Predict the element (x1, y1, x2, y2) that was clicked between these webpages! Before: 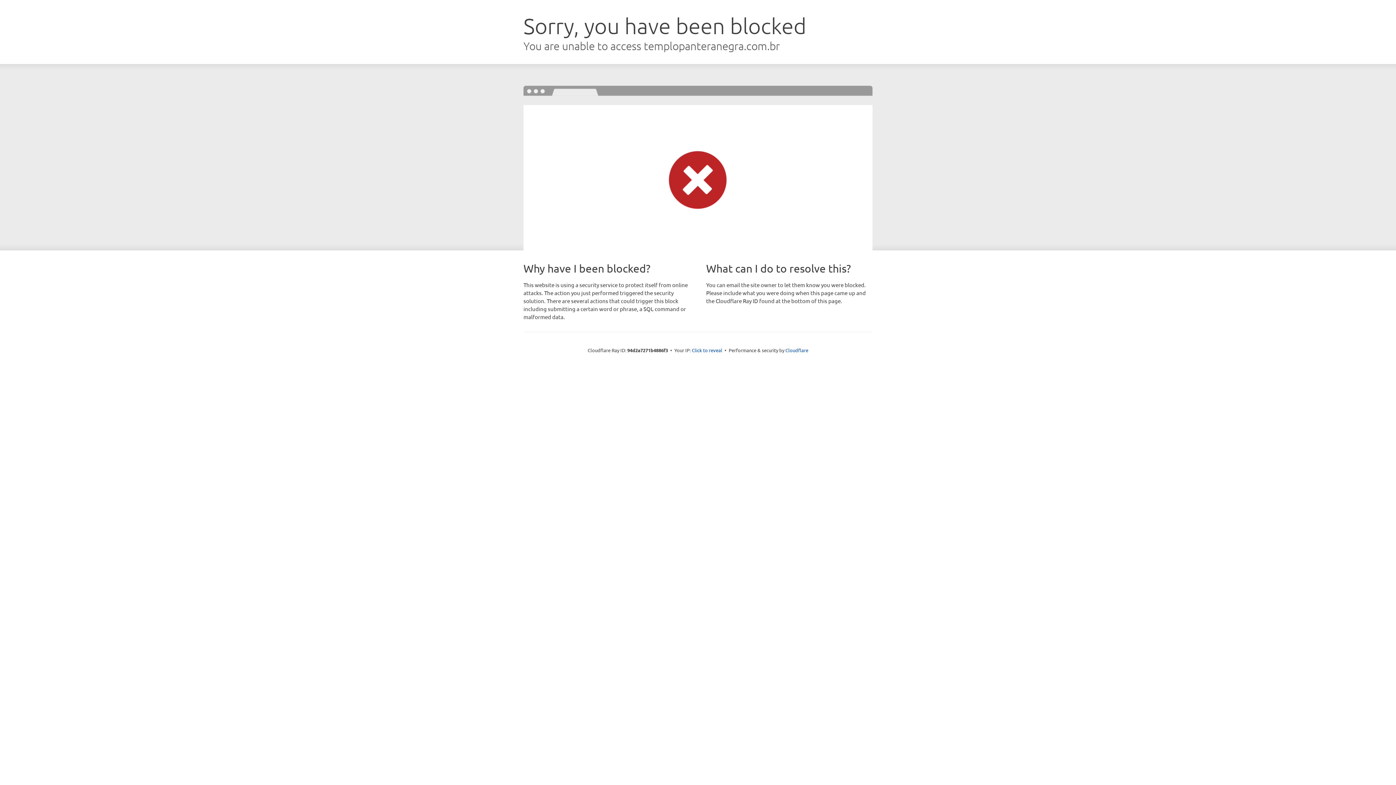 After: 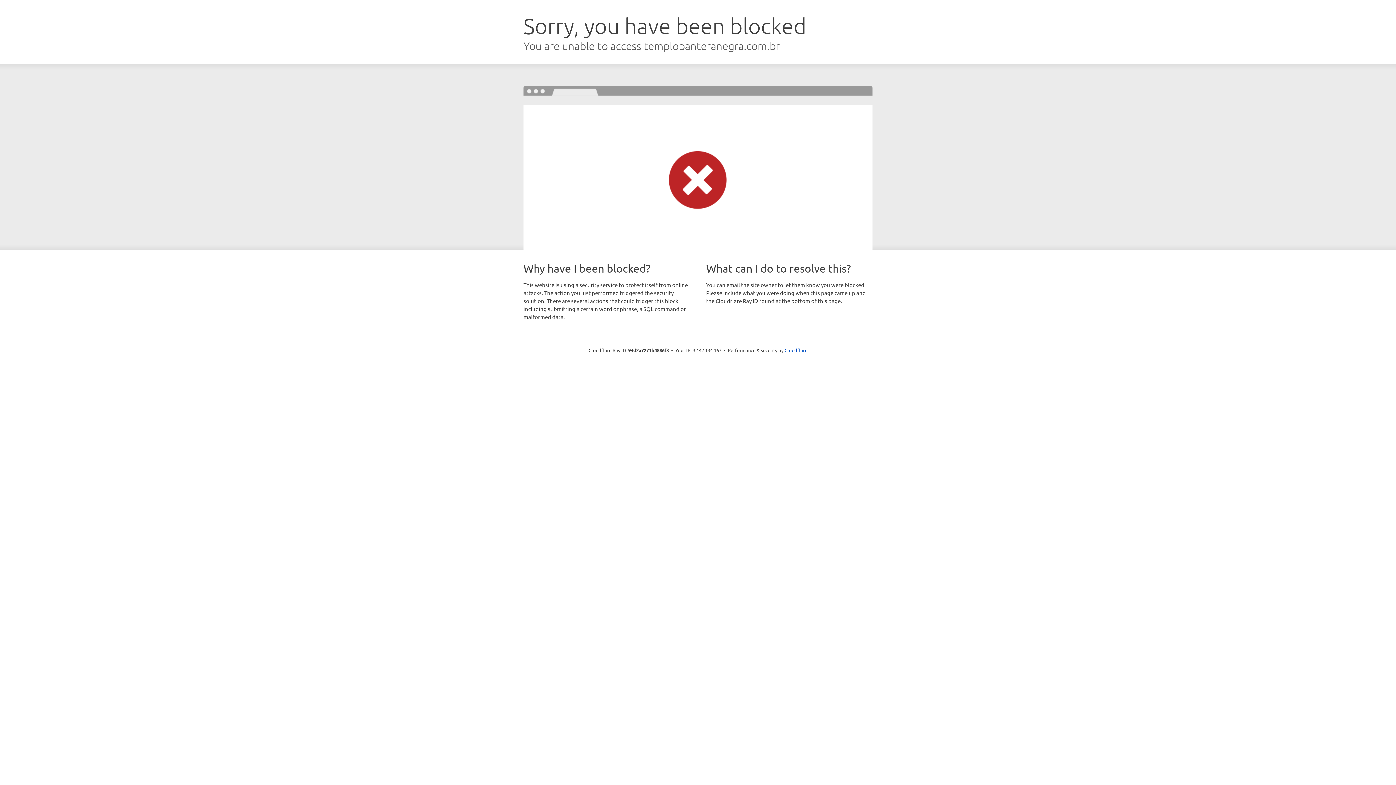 Action: bbox: (692, 346, 722, 353) label: Click to reveal